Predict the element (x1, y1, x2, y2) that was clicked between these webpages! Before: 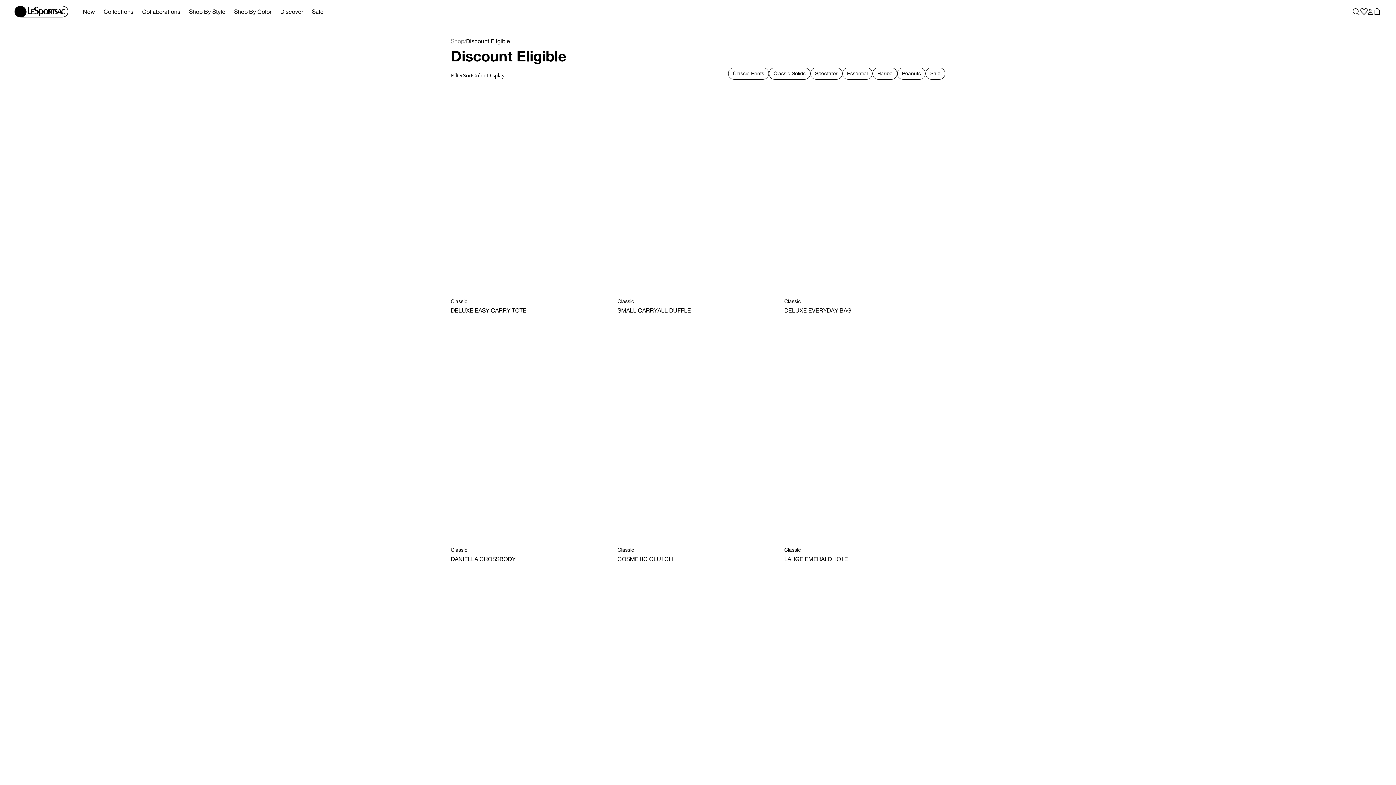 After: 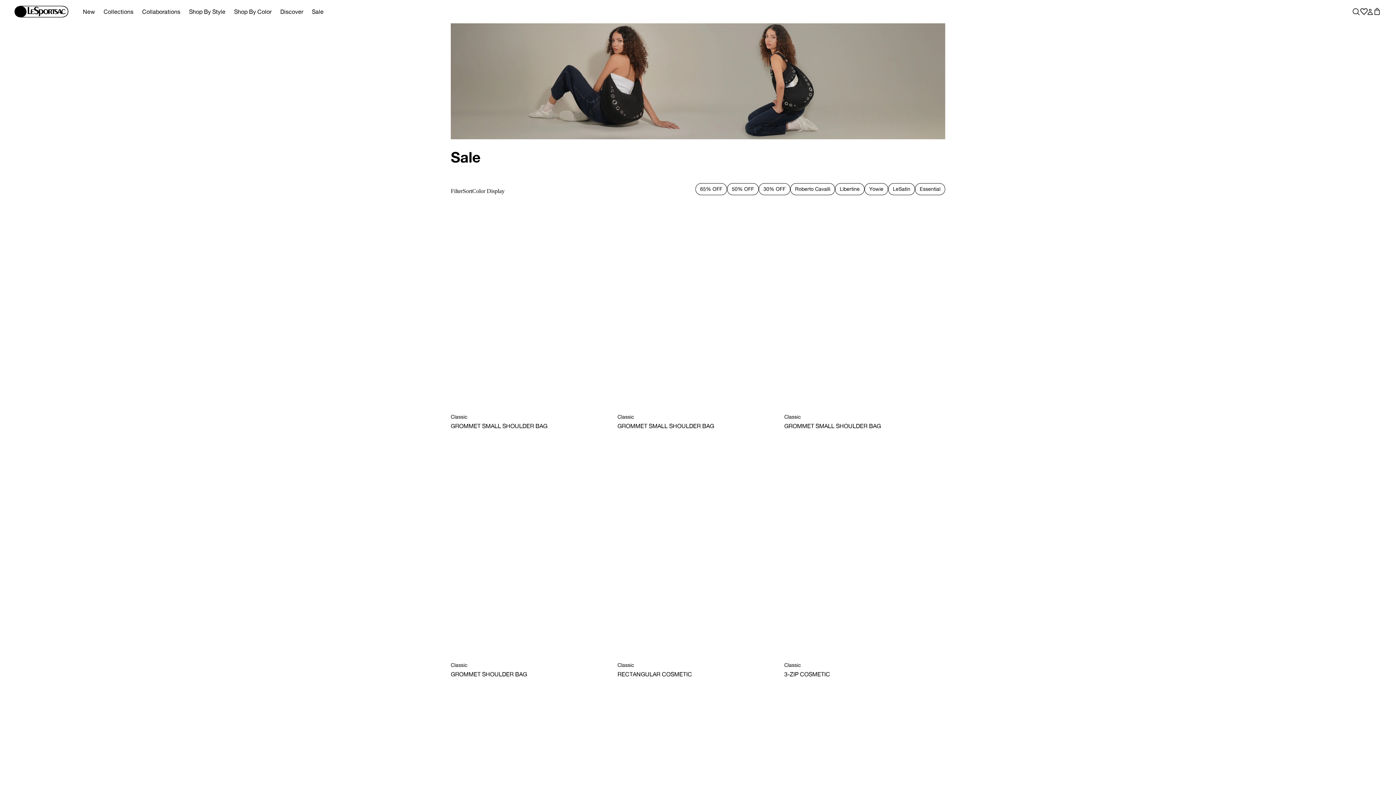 Action: bbox: (312, 8, 323, 14) label: Sale
Main nav item - 7